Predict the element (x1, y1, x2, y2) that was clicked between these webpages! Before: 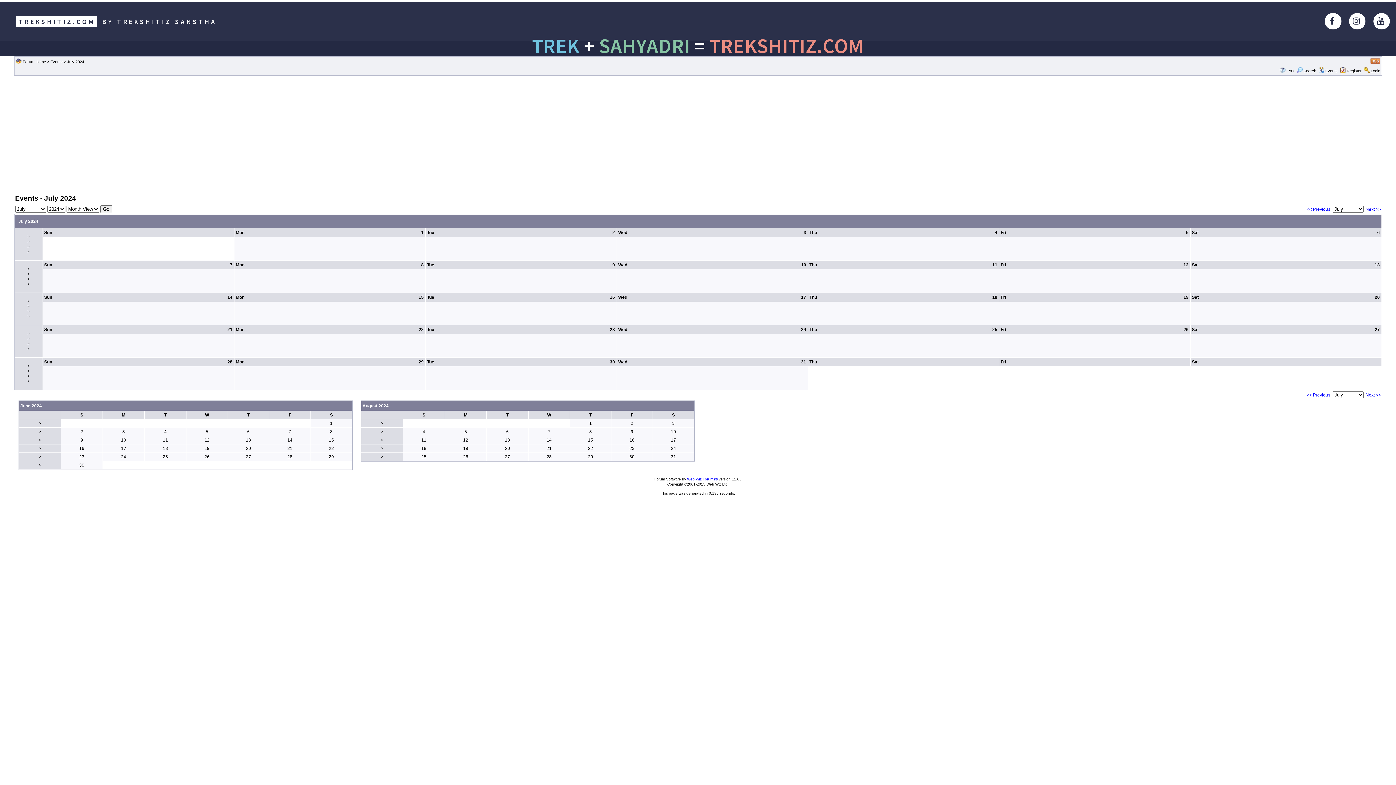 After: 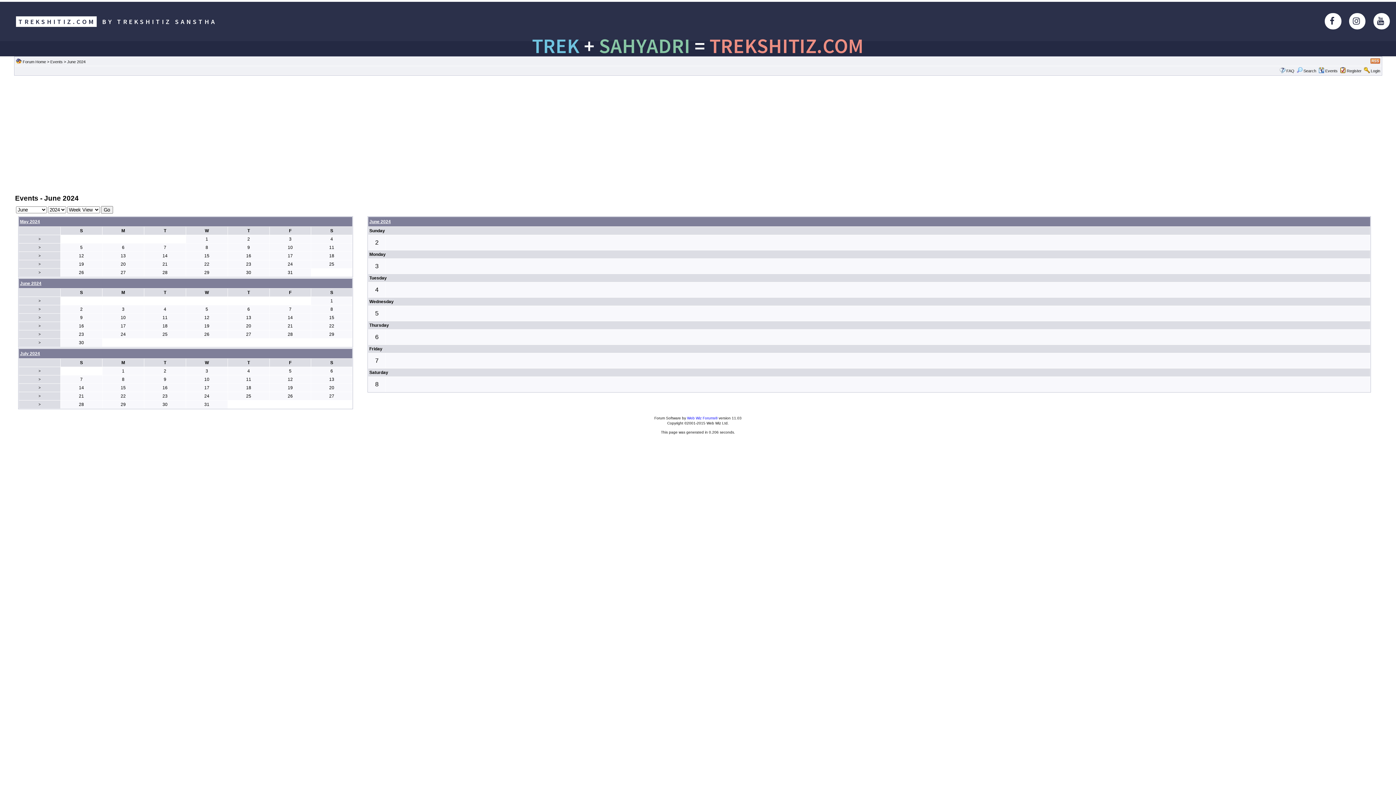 Action: label: > bbox: (38, 429, 41, 433)